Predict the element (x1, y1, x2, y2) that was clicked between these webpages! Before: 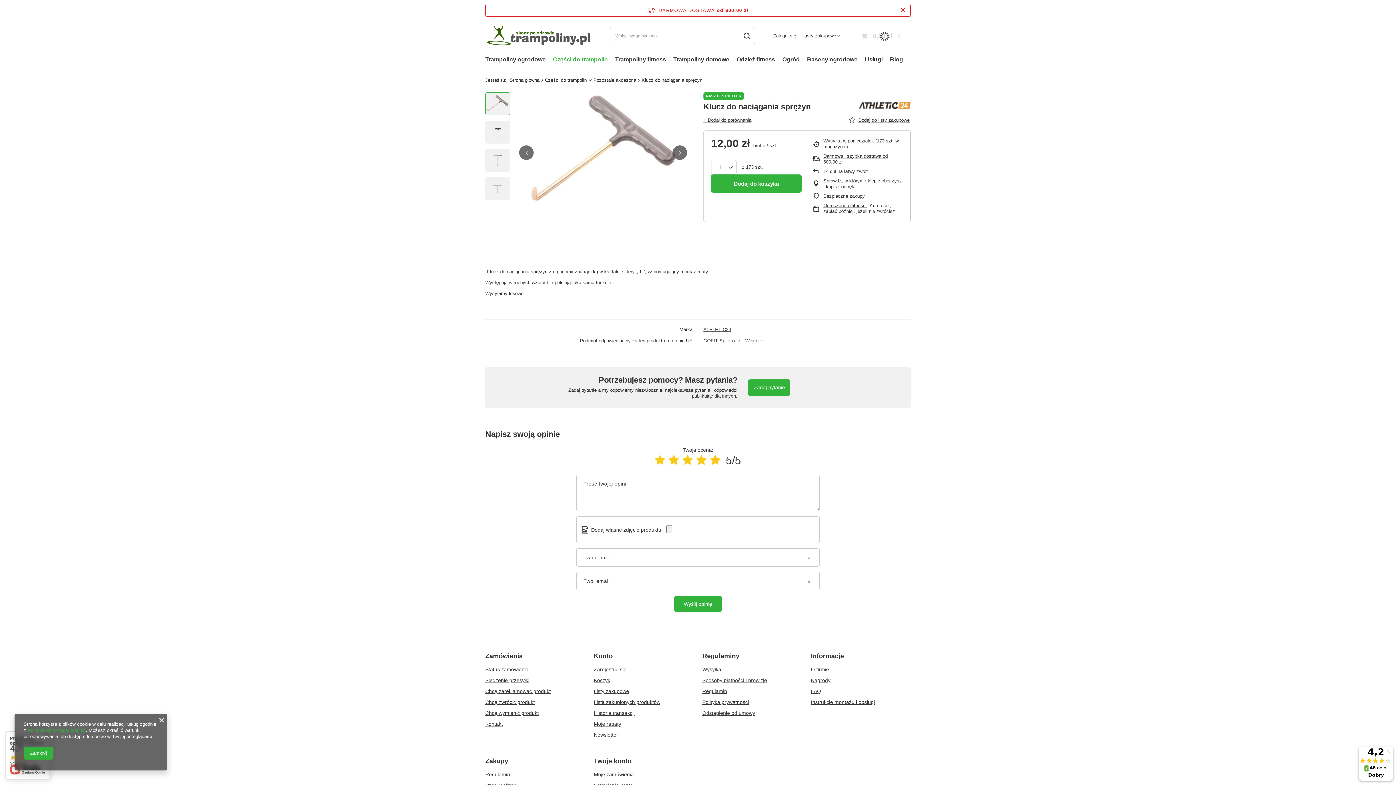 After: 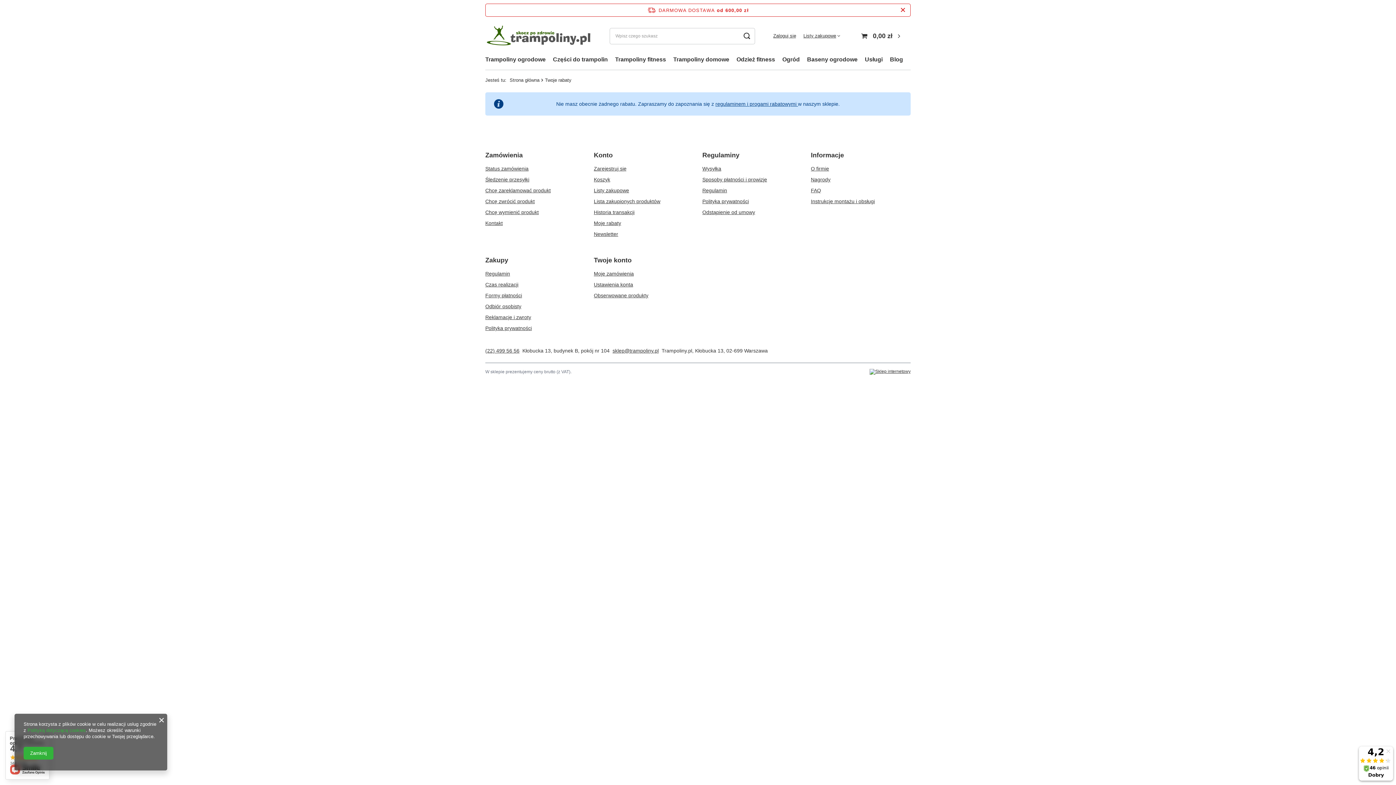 Action: bbox: (594, 721, 688, 727) label: Moje rabaty